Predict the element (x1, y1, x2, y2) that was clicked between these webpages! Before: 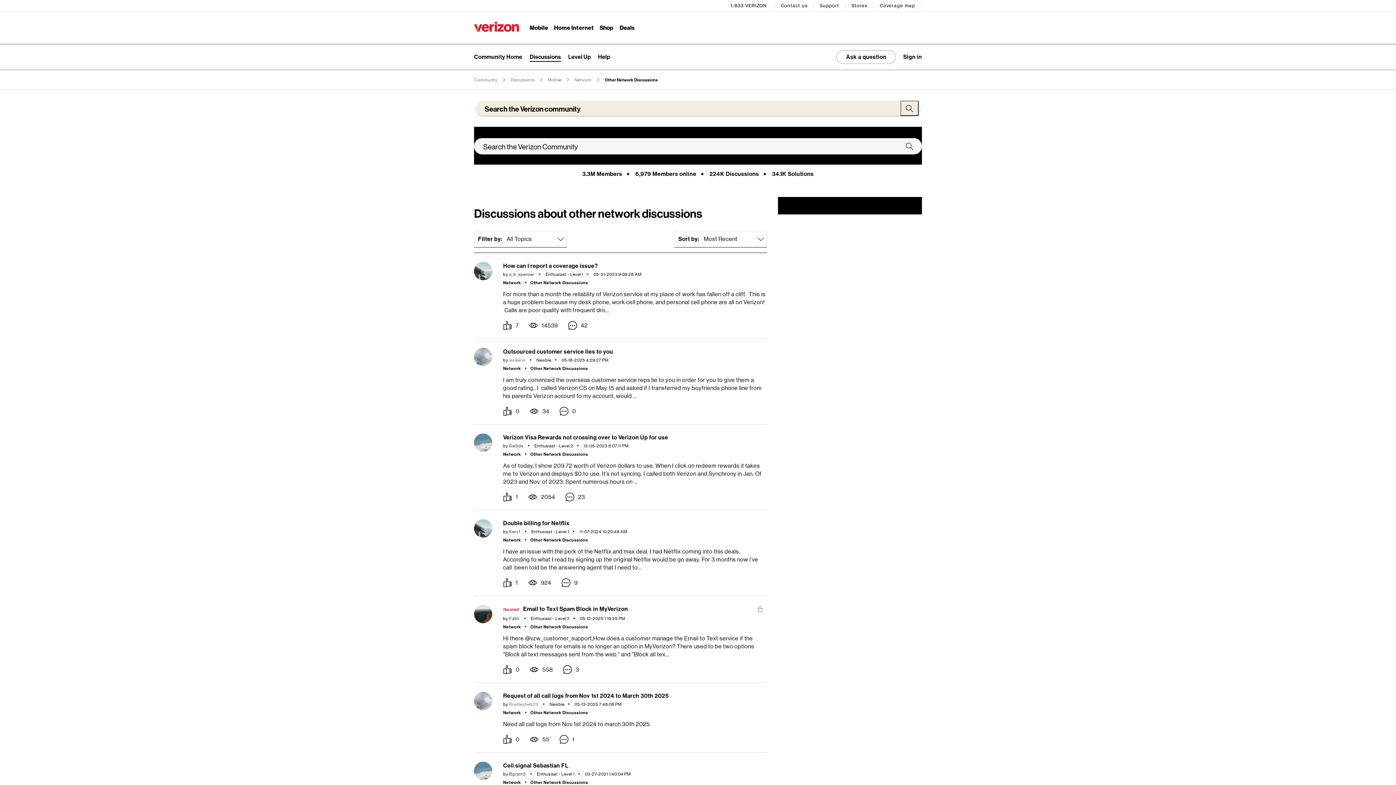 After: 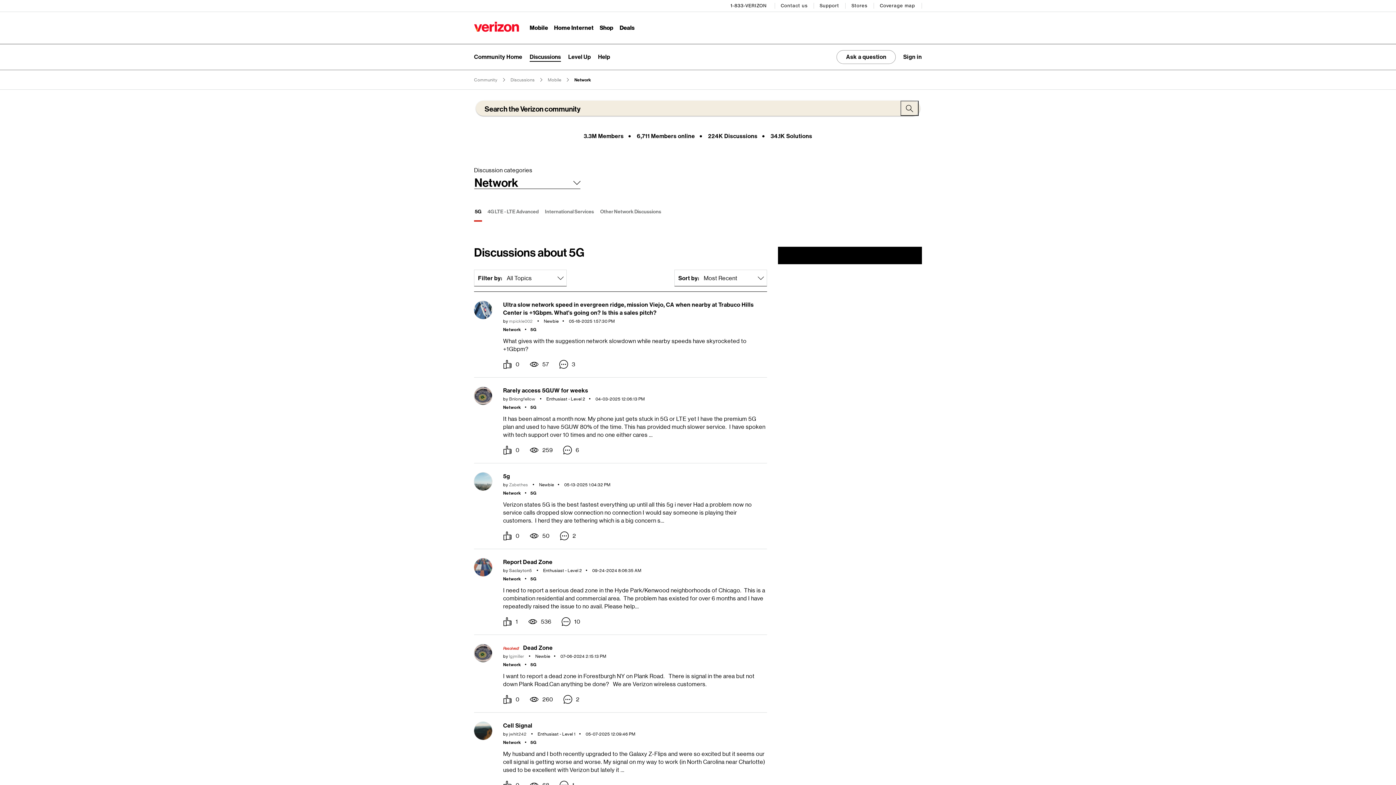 Action: label: Network bbox: (503, 366, 530, 371)